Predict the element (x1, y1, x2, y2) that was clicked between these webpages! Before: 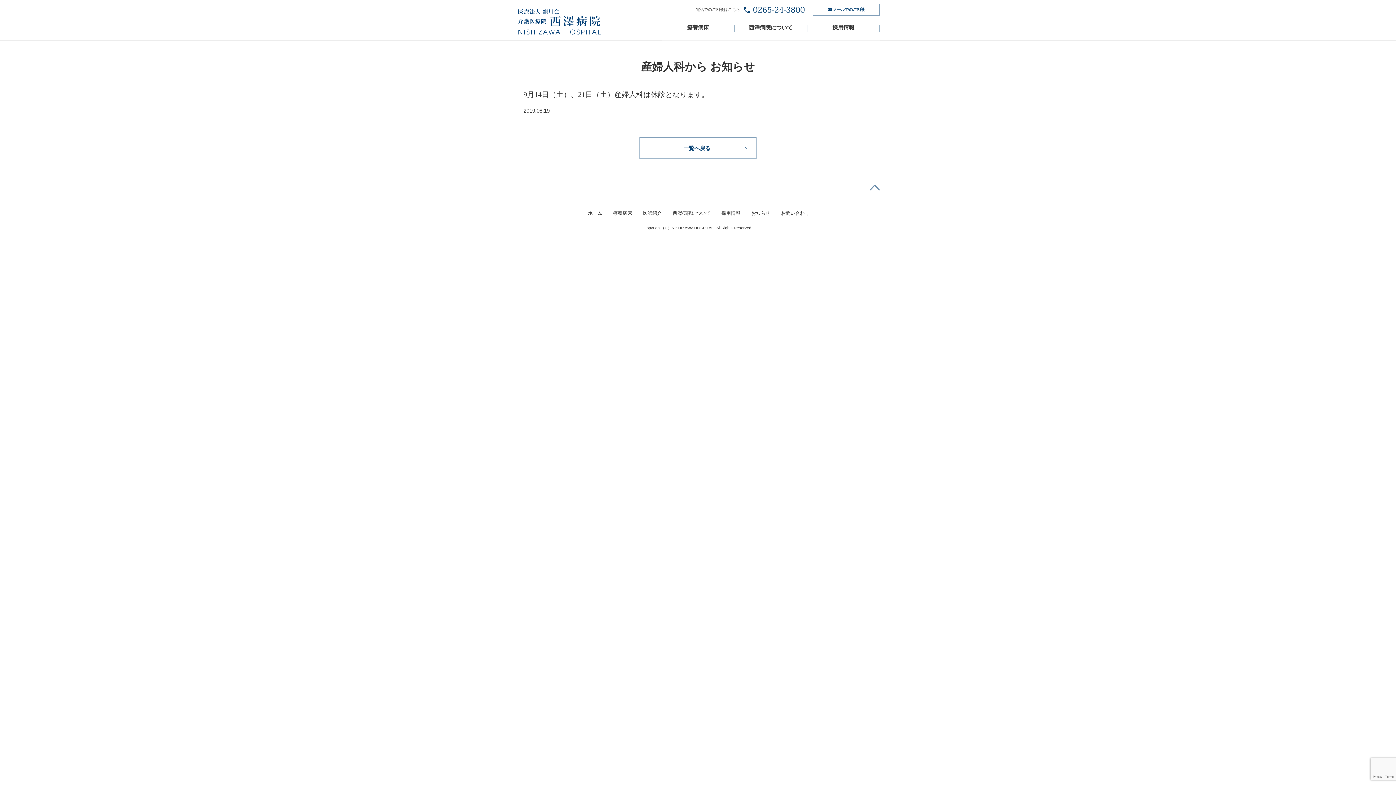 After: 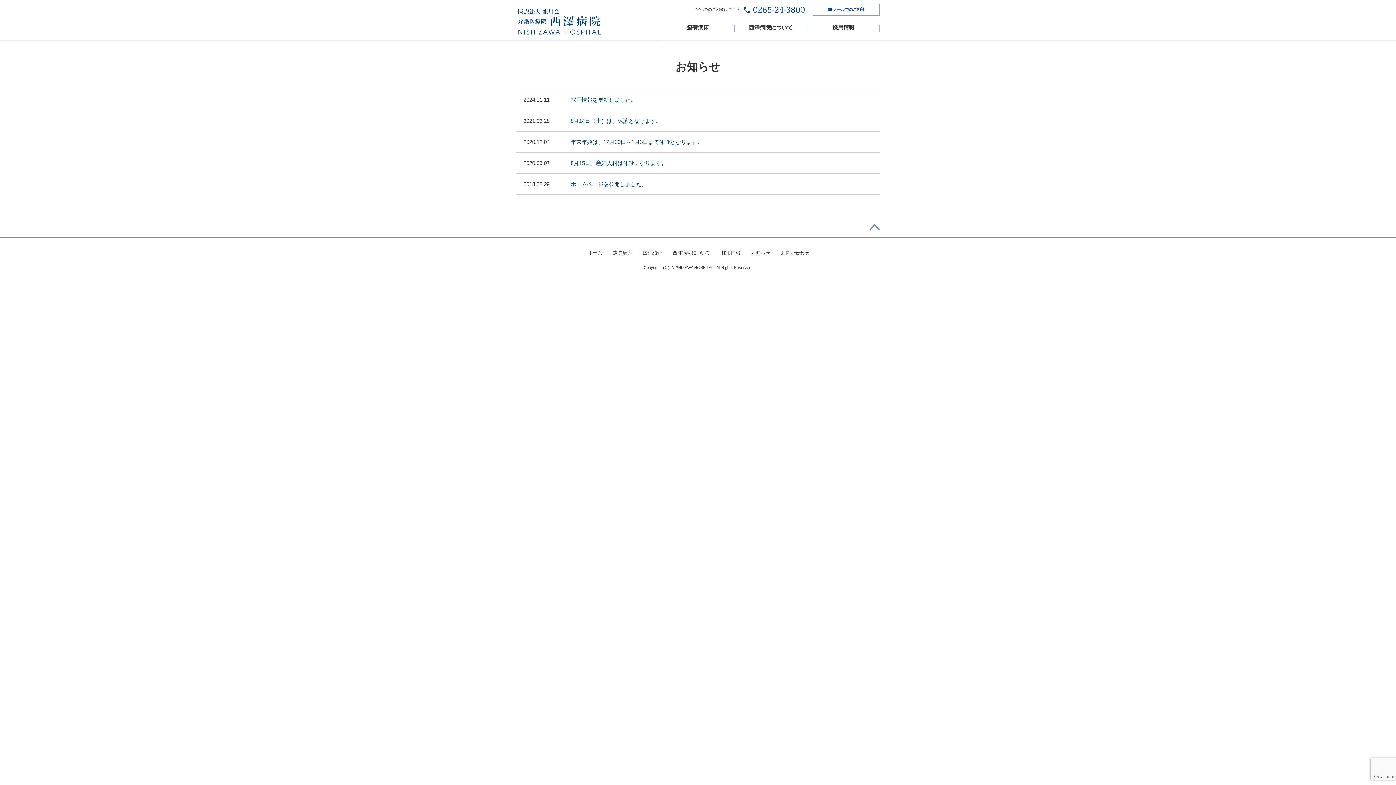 Action: bbox: (751, 210, 770, 216) label: お知らせ